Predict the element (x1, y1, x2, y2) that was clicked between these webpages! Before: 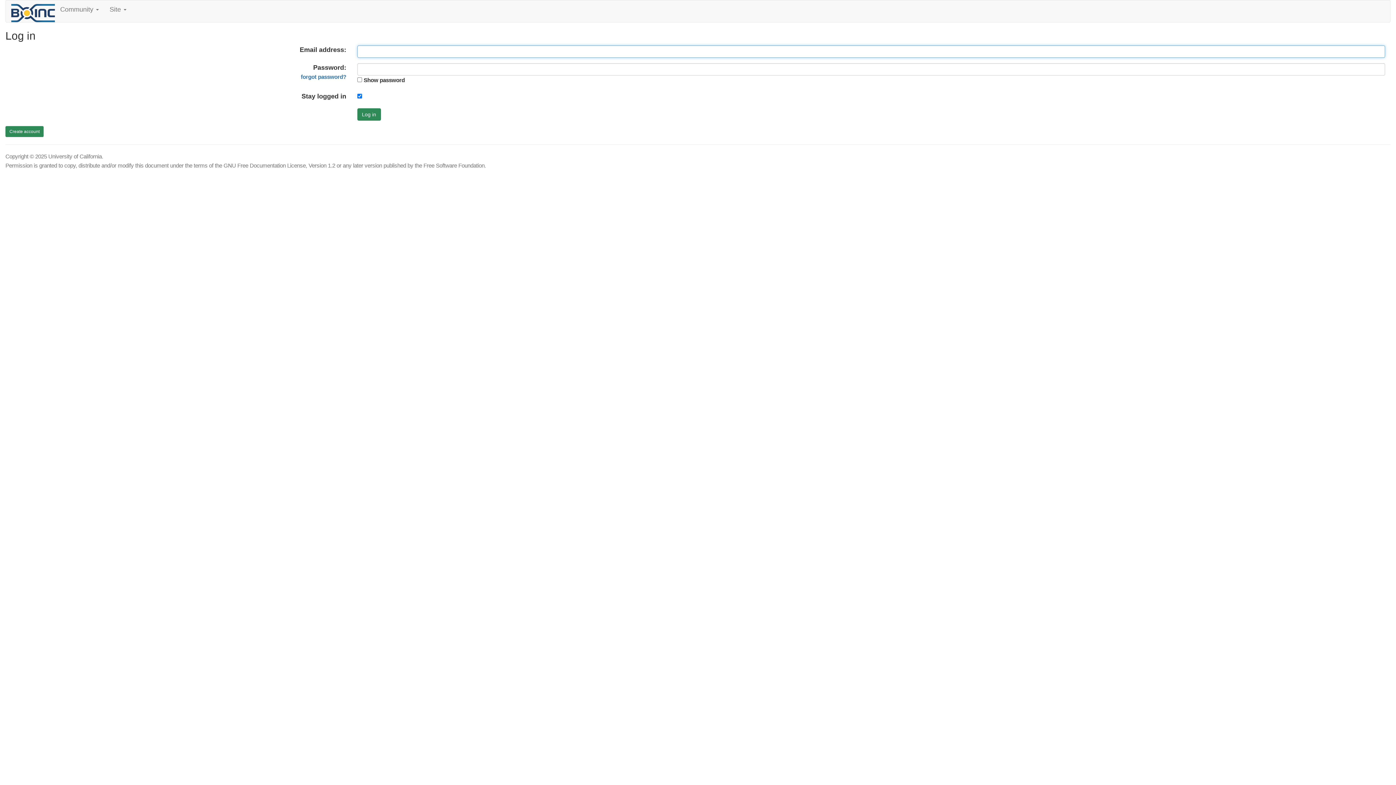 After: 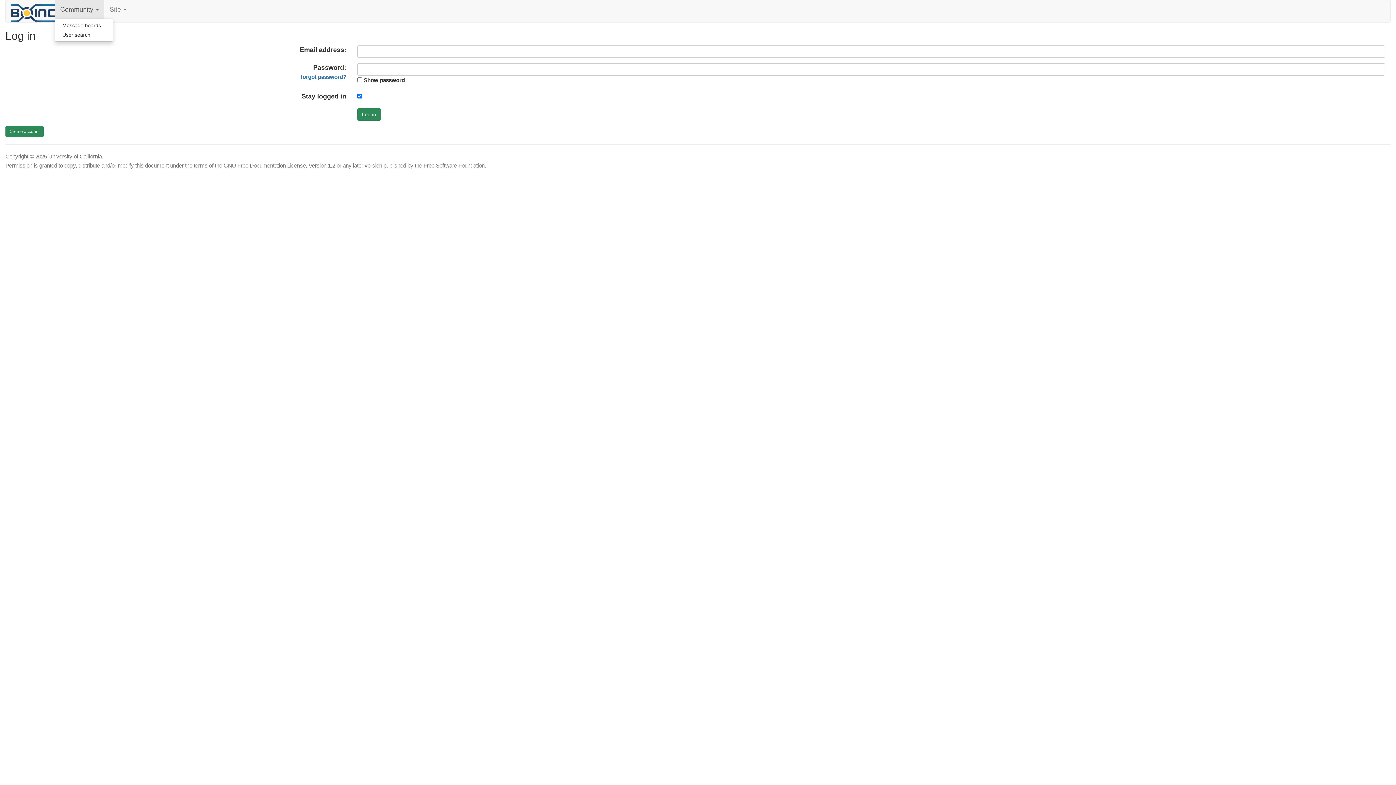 Action: label: Community  bbox: (54, 0, 104, 18)